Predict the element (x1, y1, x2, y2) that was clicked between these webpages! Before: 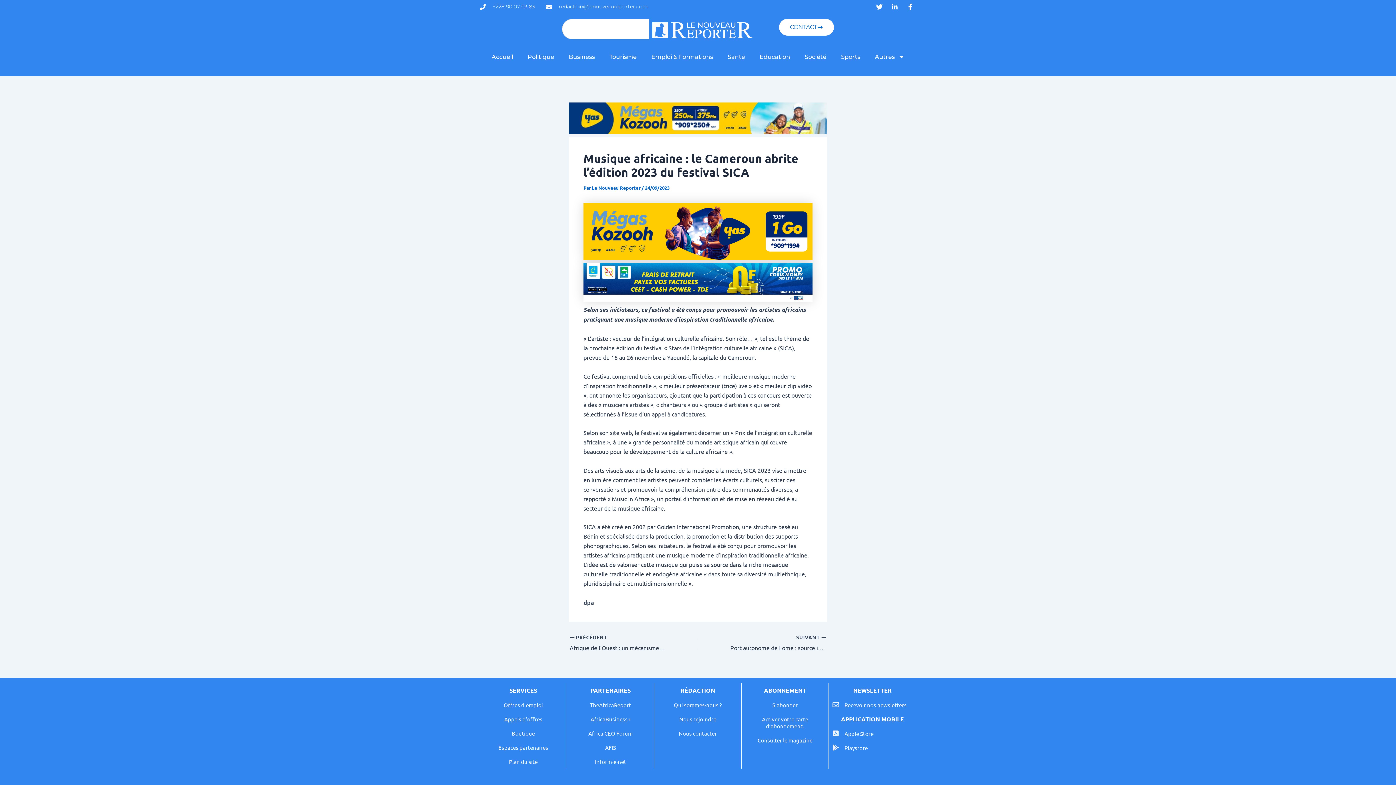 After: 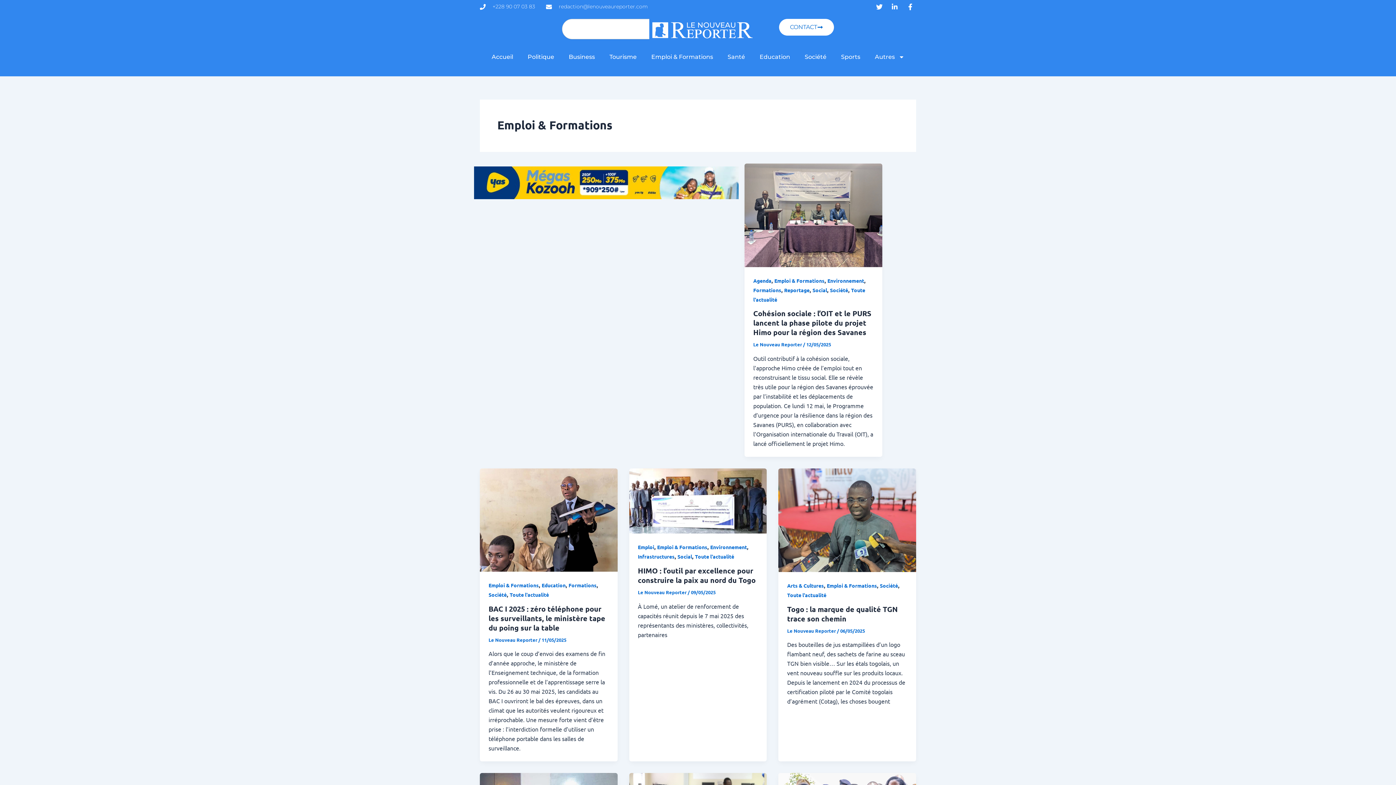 Action: bbox: (644, 48, 720, 65) label: Emploi & Formations